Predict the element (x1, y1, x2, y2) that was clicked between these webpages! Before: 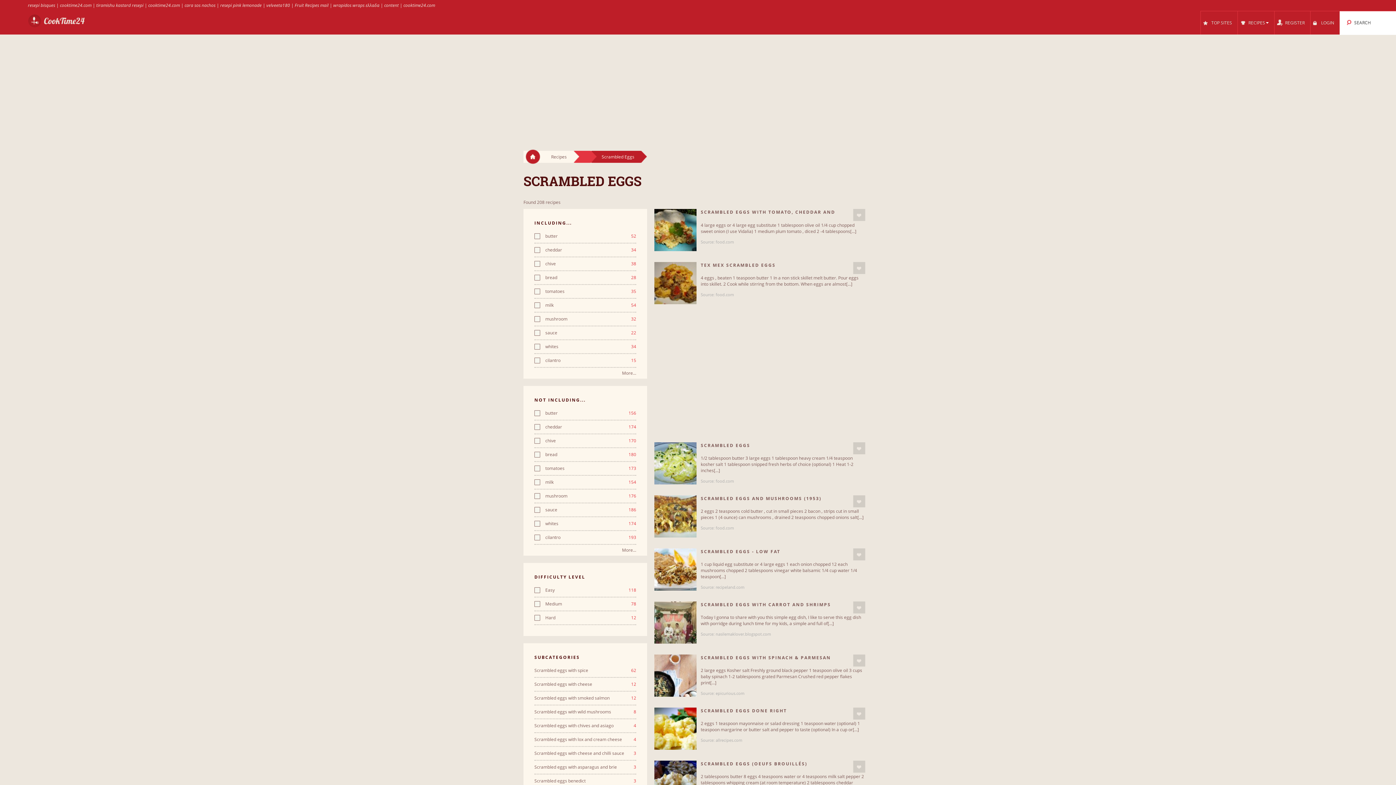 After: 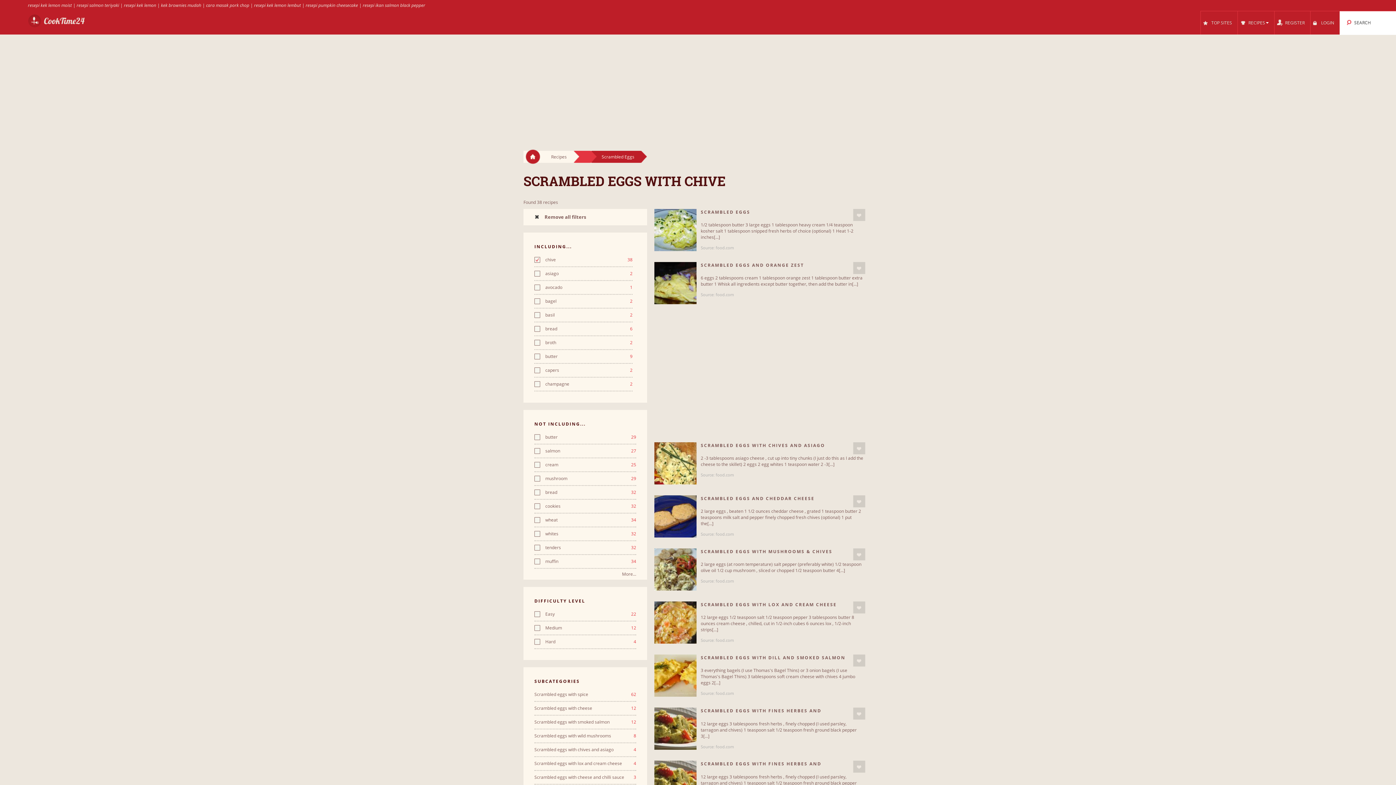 Action: label: chive
38 bbox: (534, 261, 636, 266)